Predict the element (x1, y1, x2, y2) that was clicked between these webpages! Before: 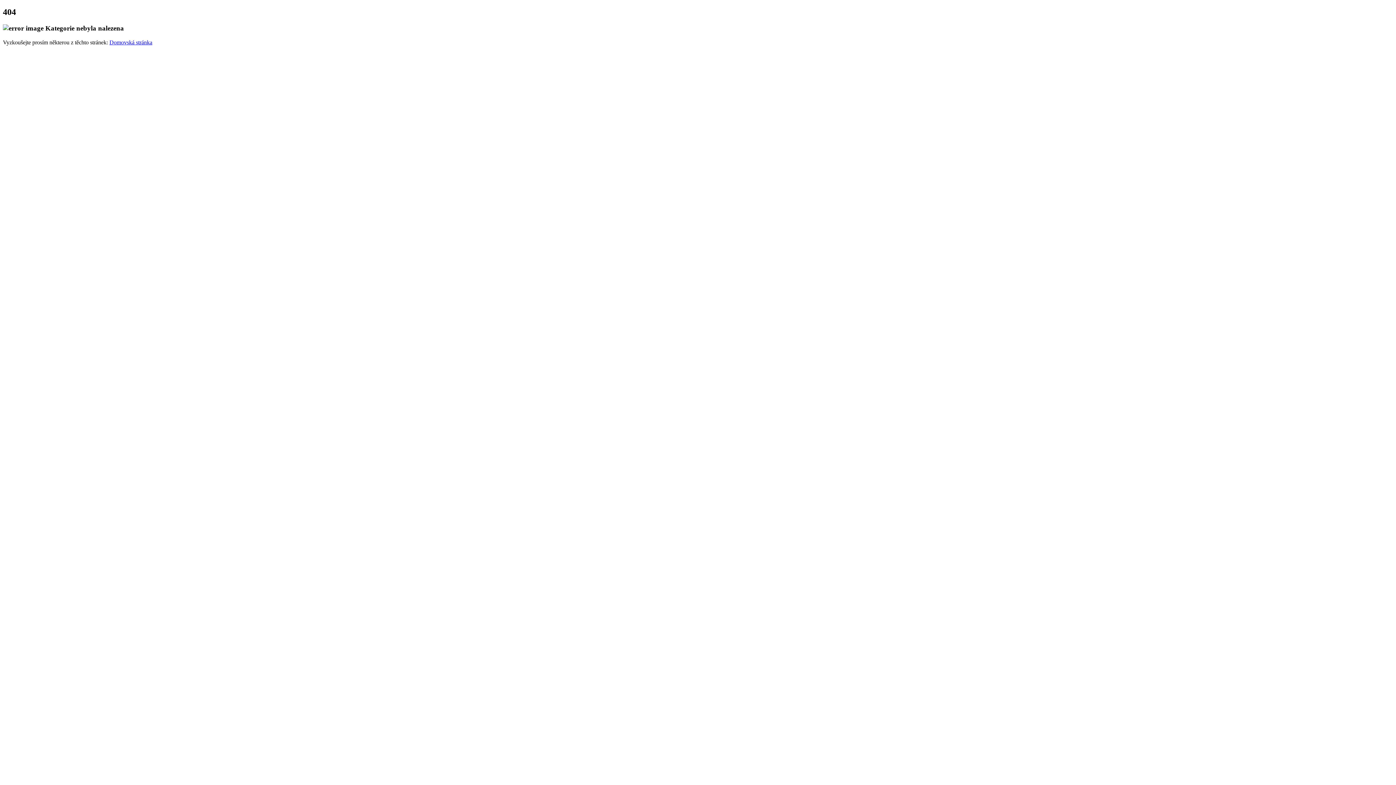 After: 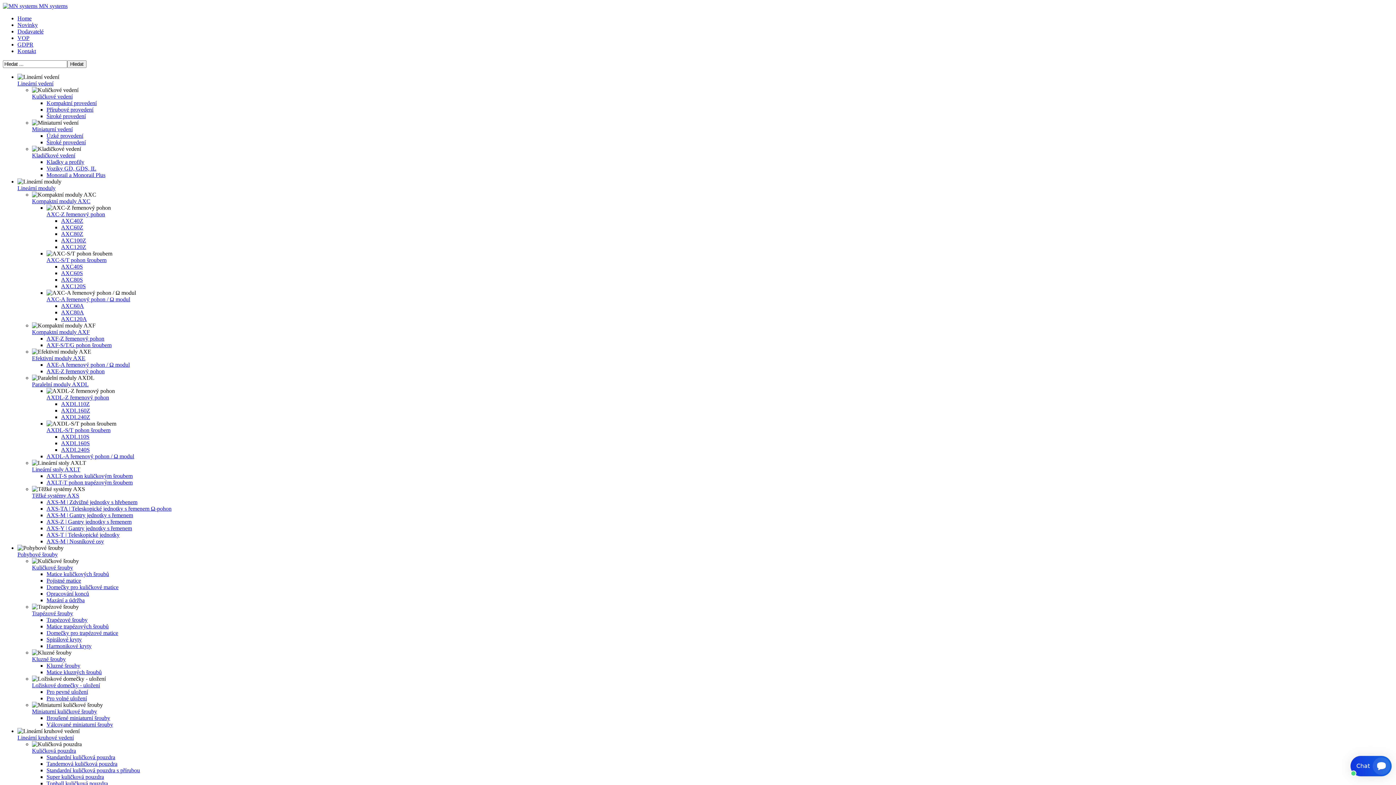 Action: bbox: (109, 39, 152, 45) label: Domovská stránka